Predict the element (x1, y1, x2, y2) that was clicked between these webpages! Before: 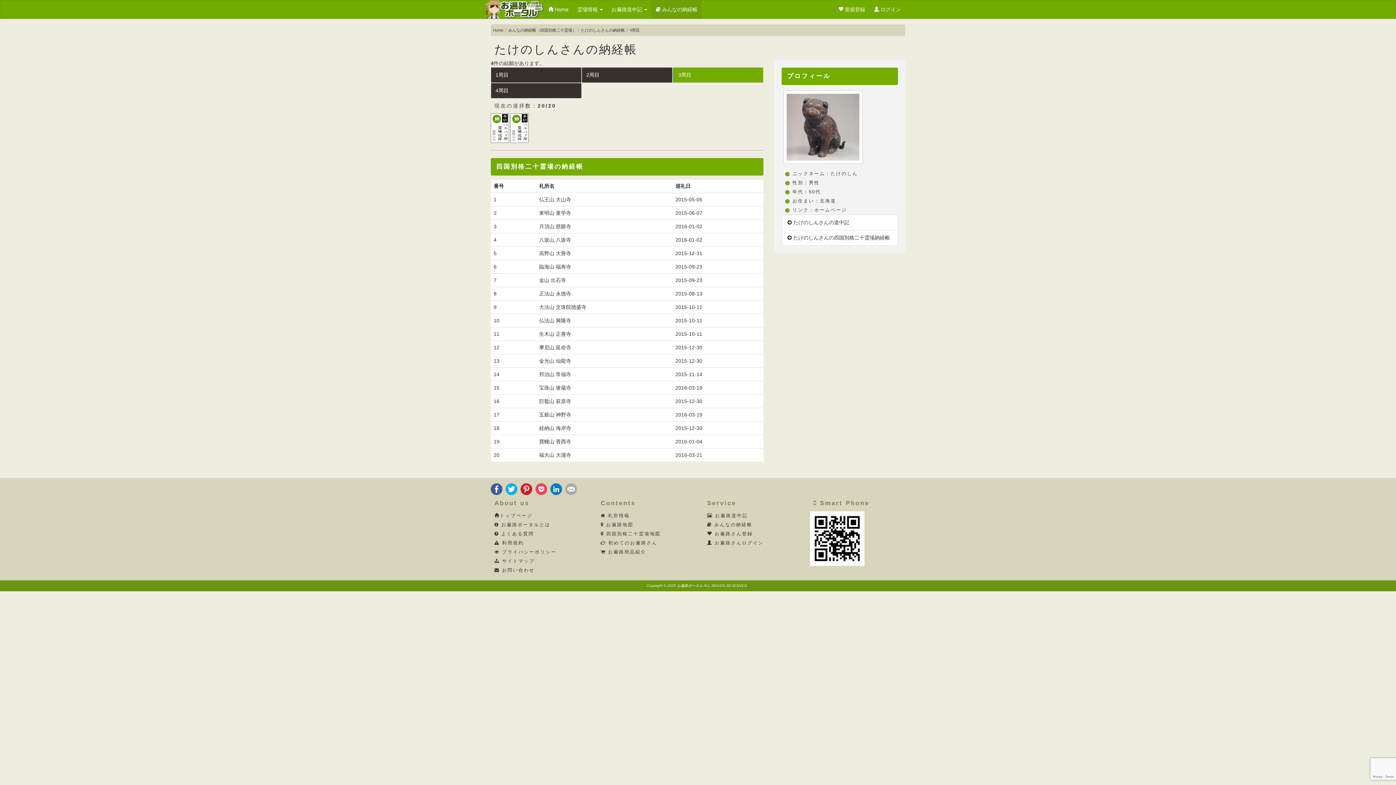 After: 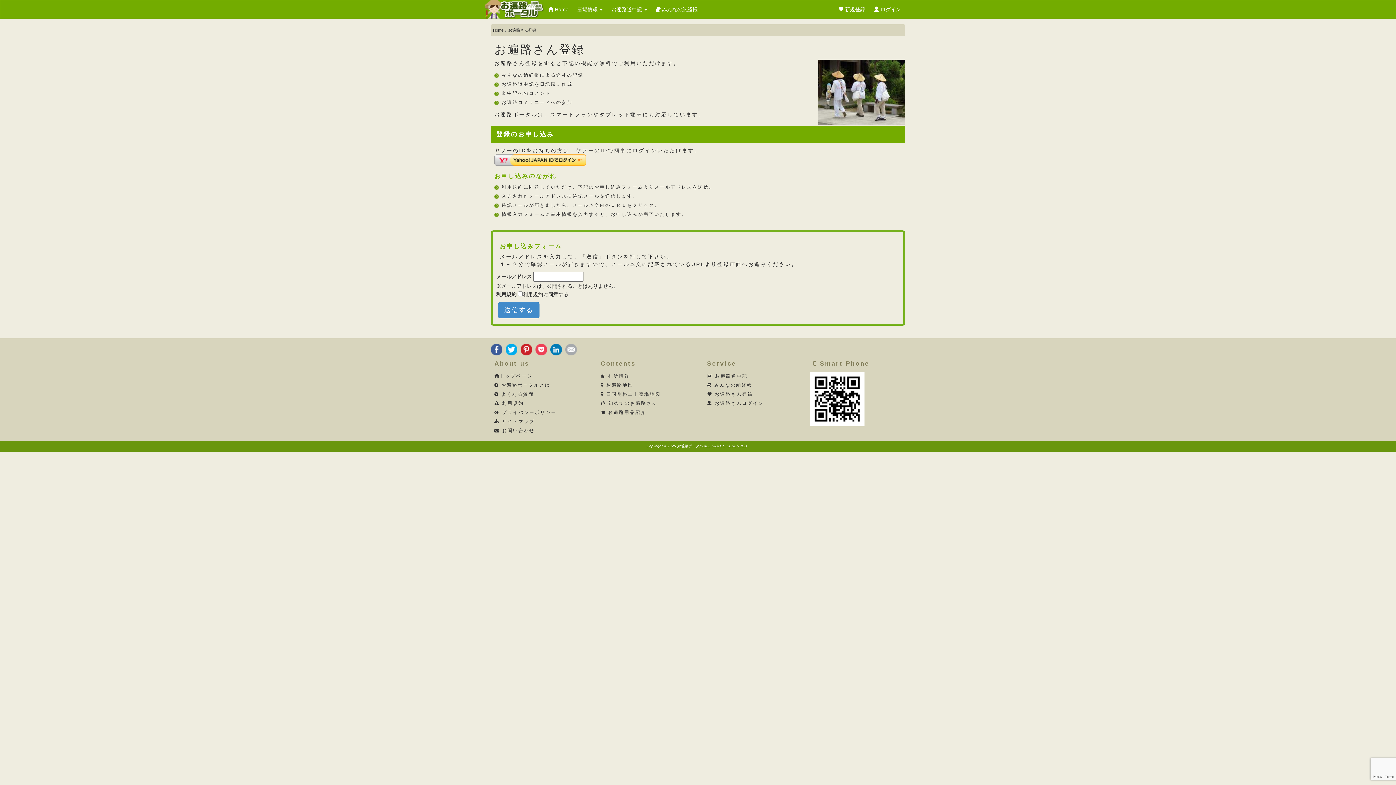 Action: bbox: (707, 531, 753, 536) label:  お遍路さん登録